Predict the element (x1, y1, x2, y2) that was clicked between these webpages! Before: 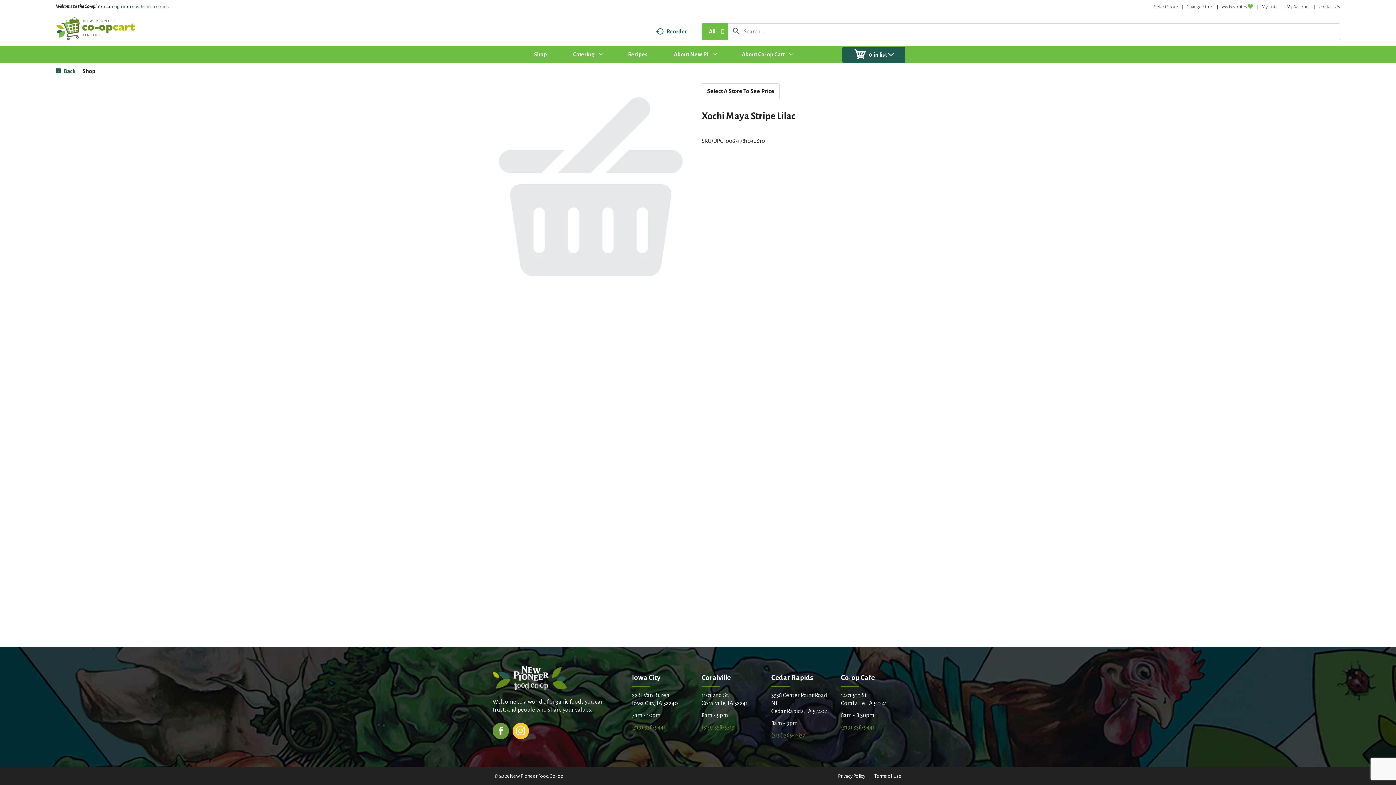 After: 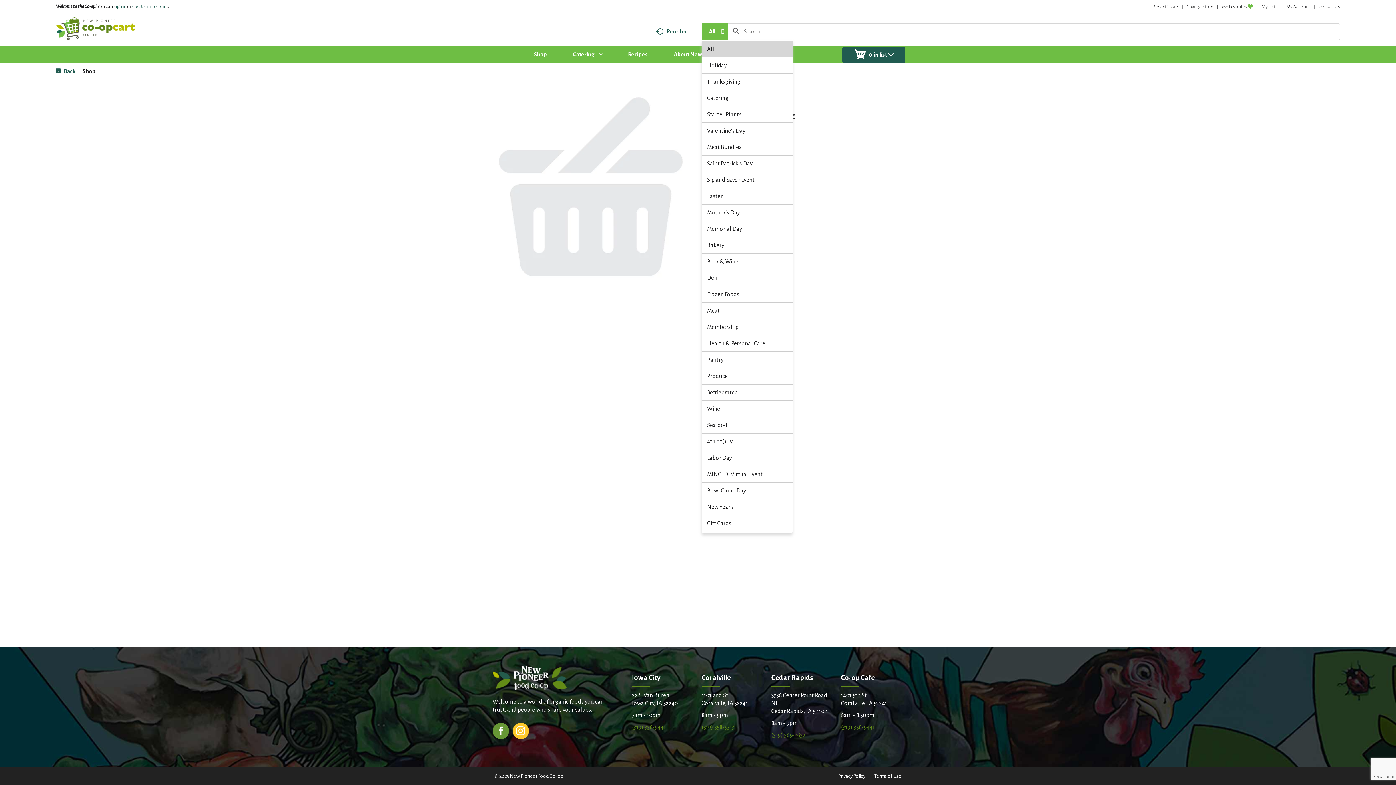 Action: label: All selected. Expand to select more options bbox: (701, 23, 728, 40)